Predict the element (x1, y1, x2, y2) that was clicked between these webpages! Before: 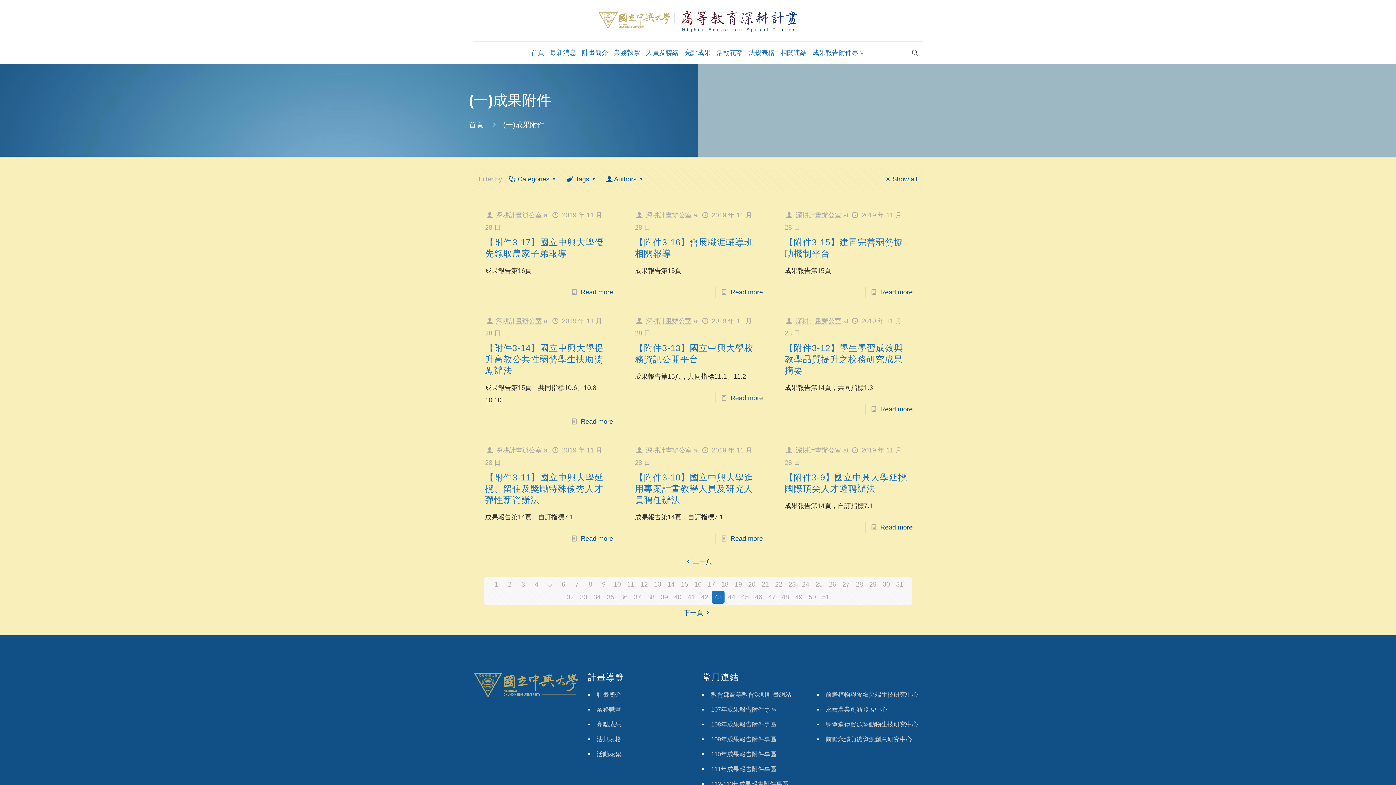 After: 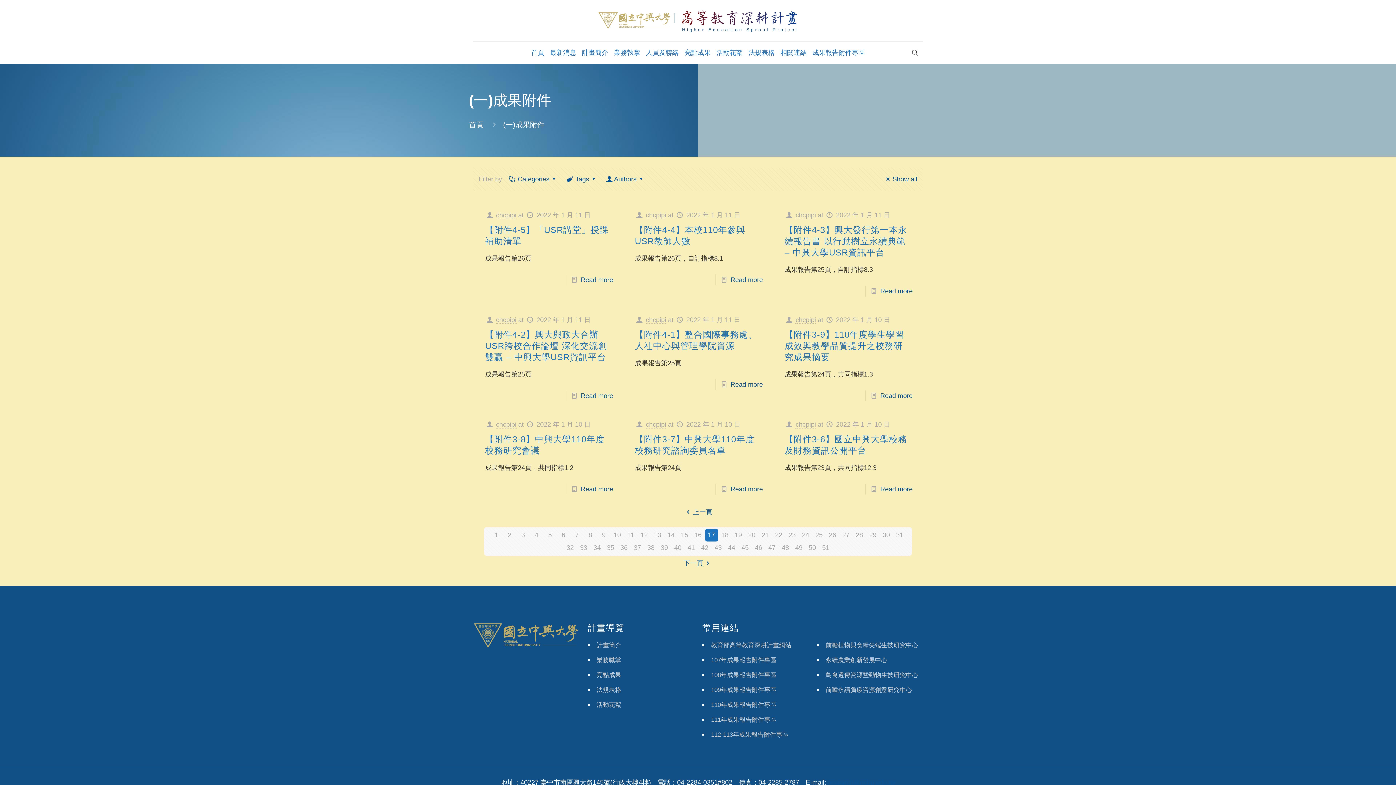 Action: label: 17 bbox: (705, 578, 718, 591)